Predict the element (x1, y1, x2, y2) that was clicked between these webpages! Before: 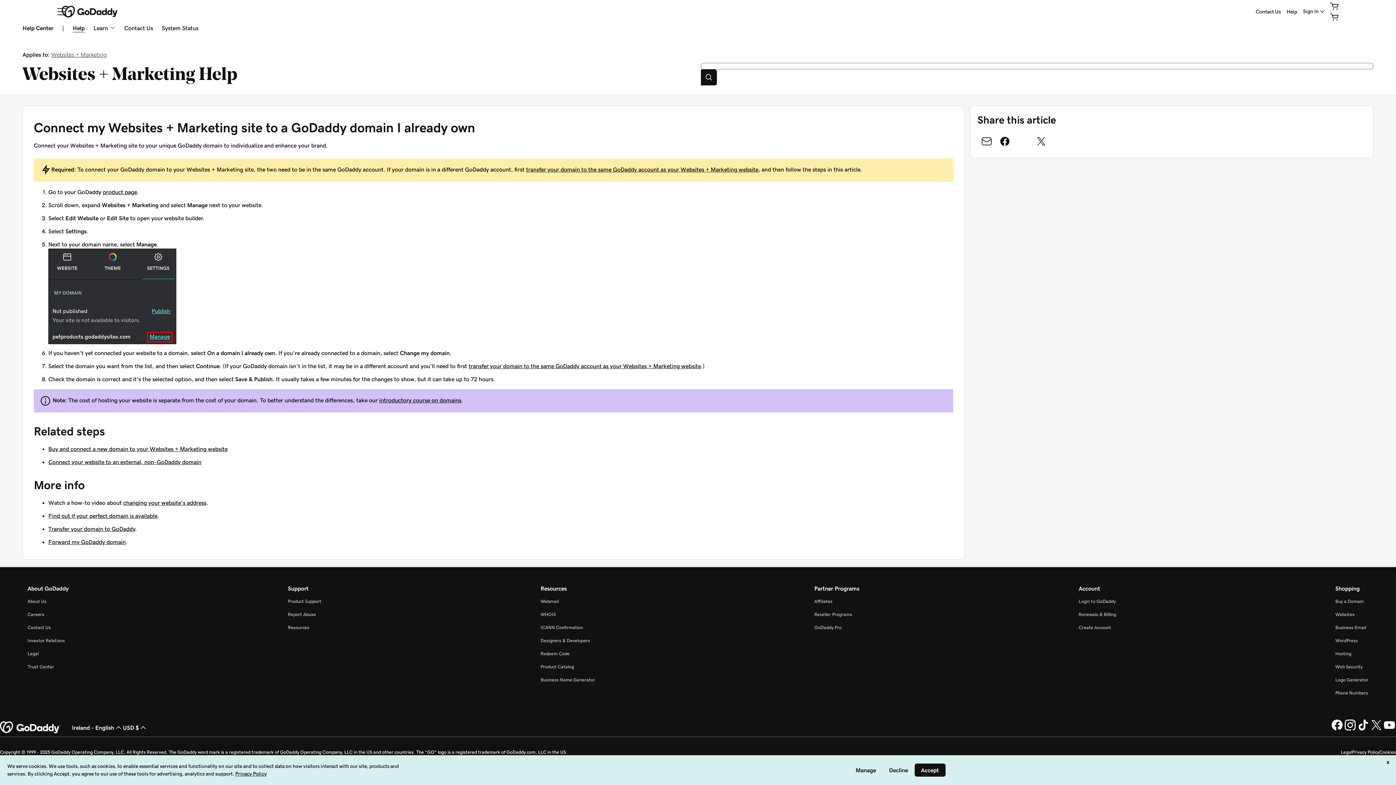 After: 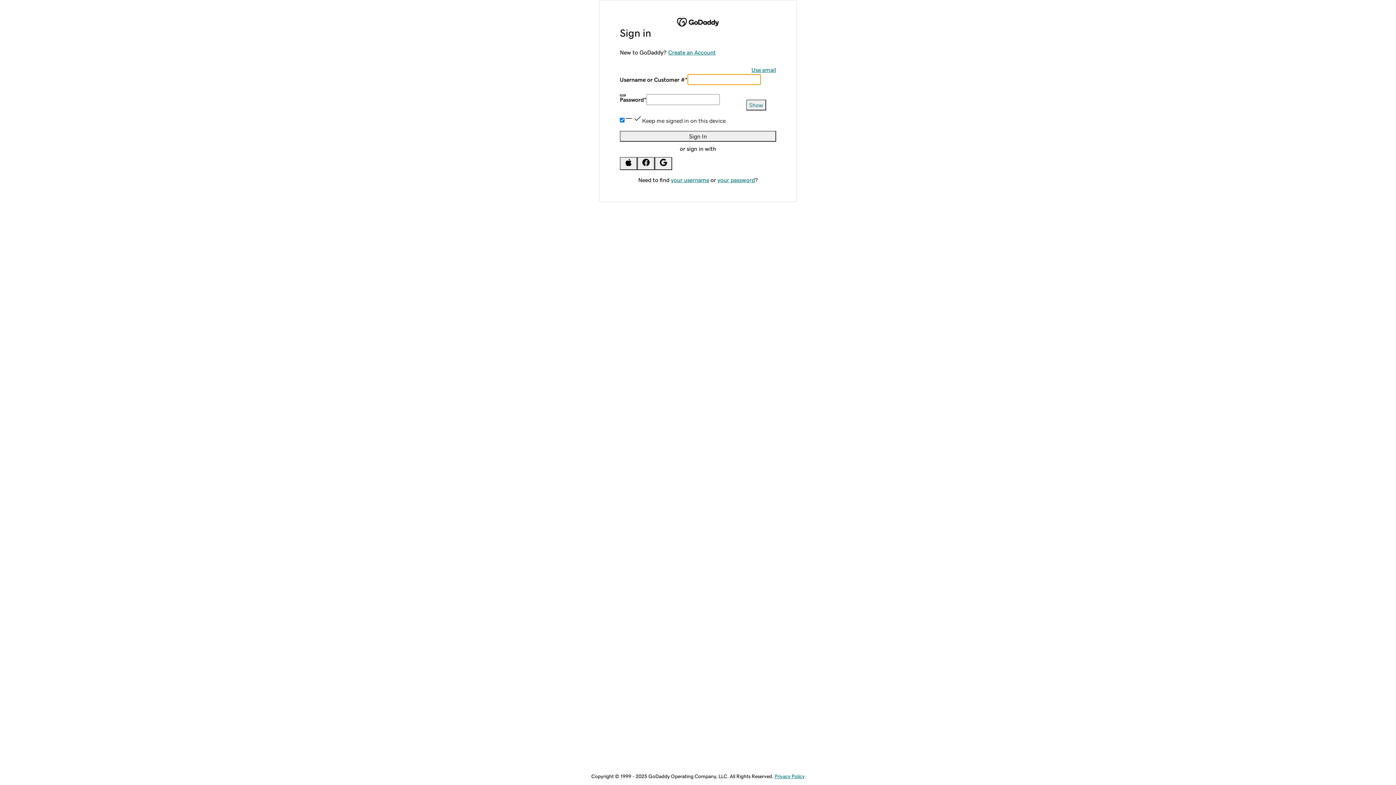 Action: bbox: (1078, 599, 1116, 604) label: Login to GoDaddy